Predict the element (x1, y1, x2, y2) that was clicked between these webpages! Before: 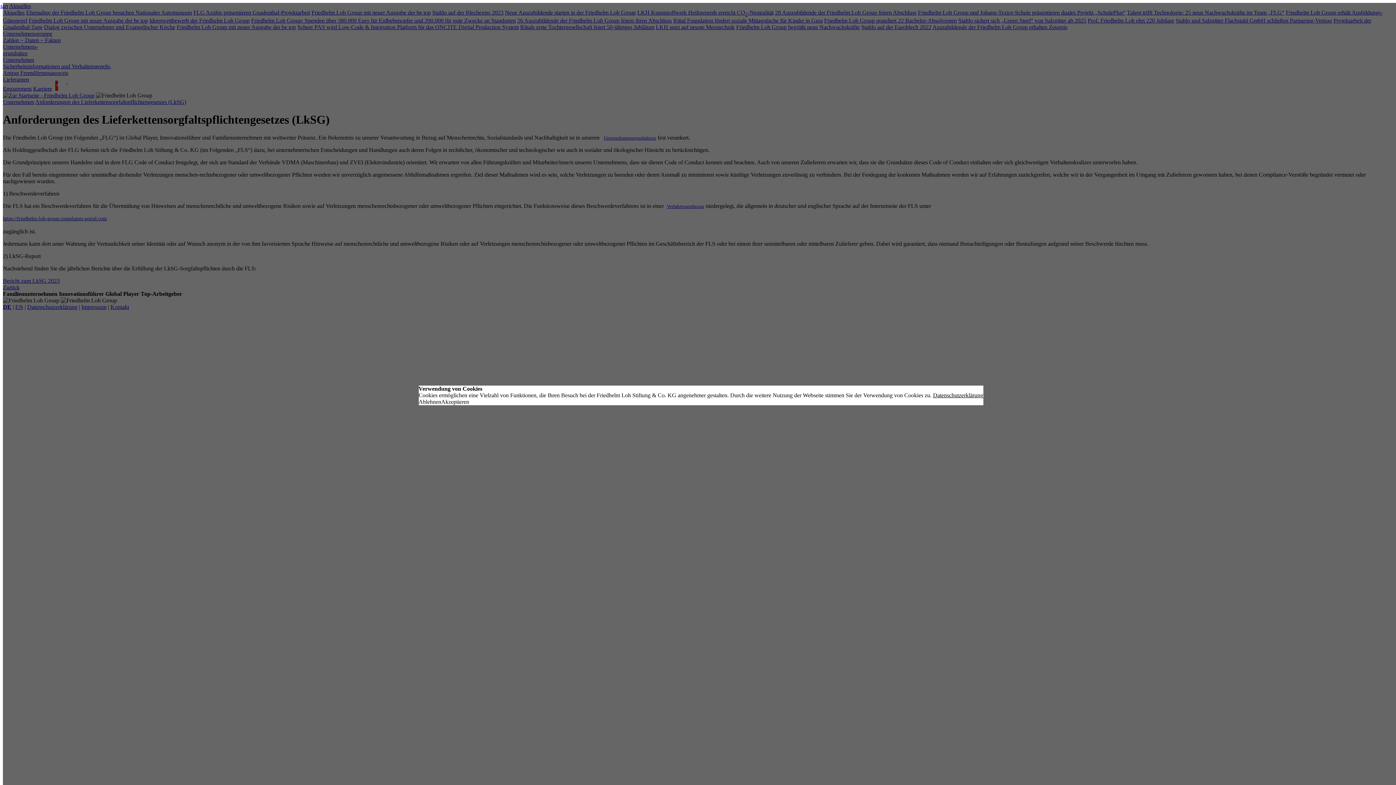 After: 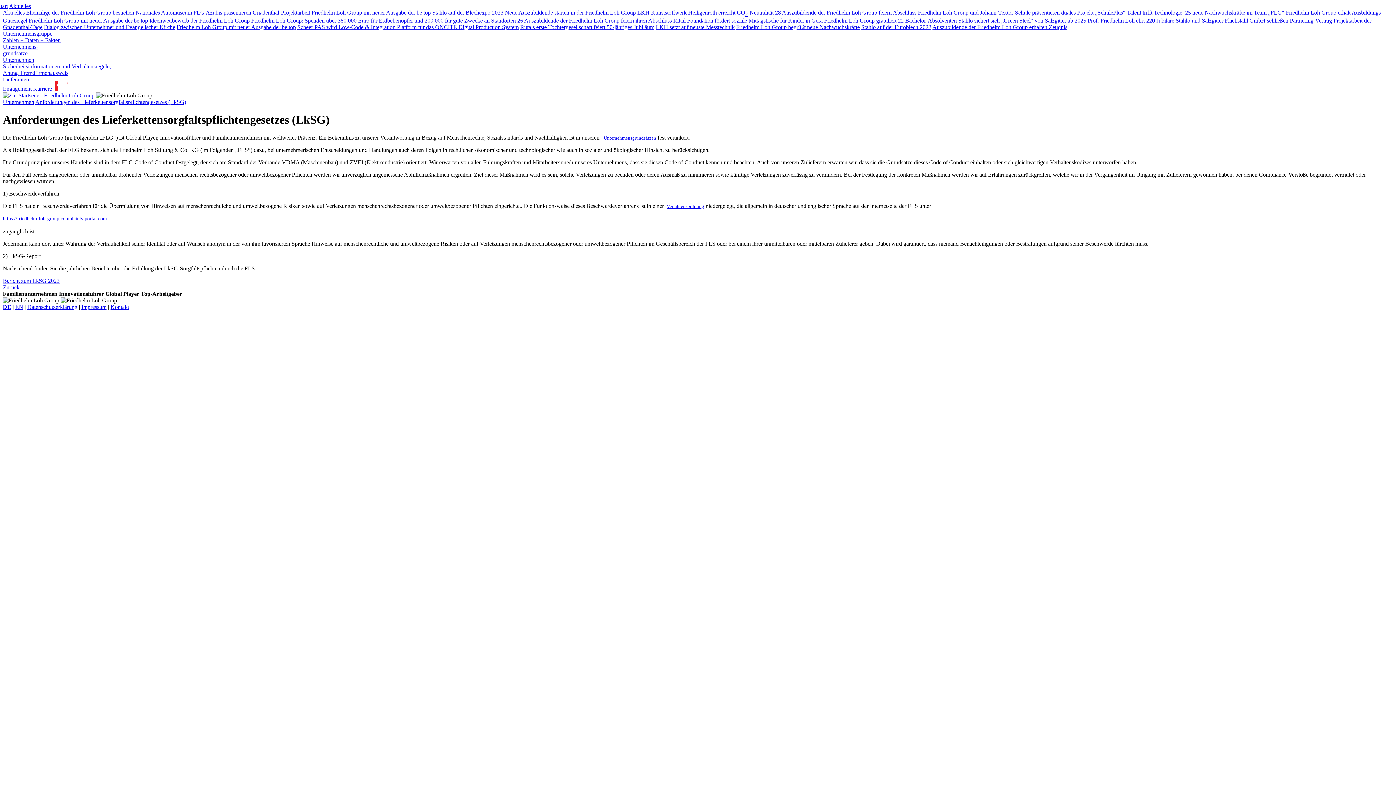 Action: bbox: (441, 398, 469, 405) label: allow cookies